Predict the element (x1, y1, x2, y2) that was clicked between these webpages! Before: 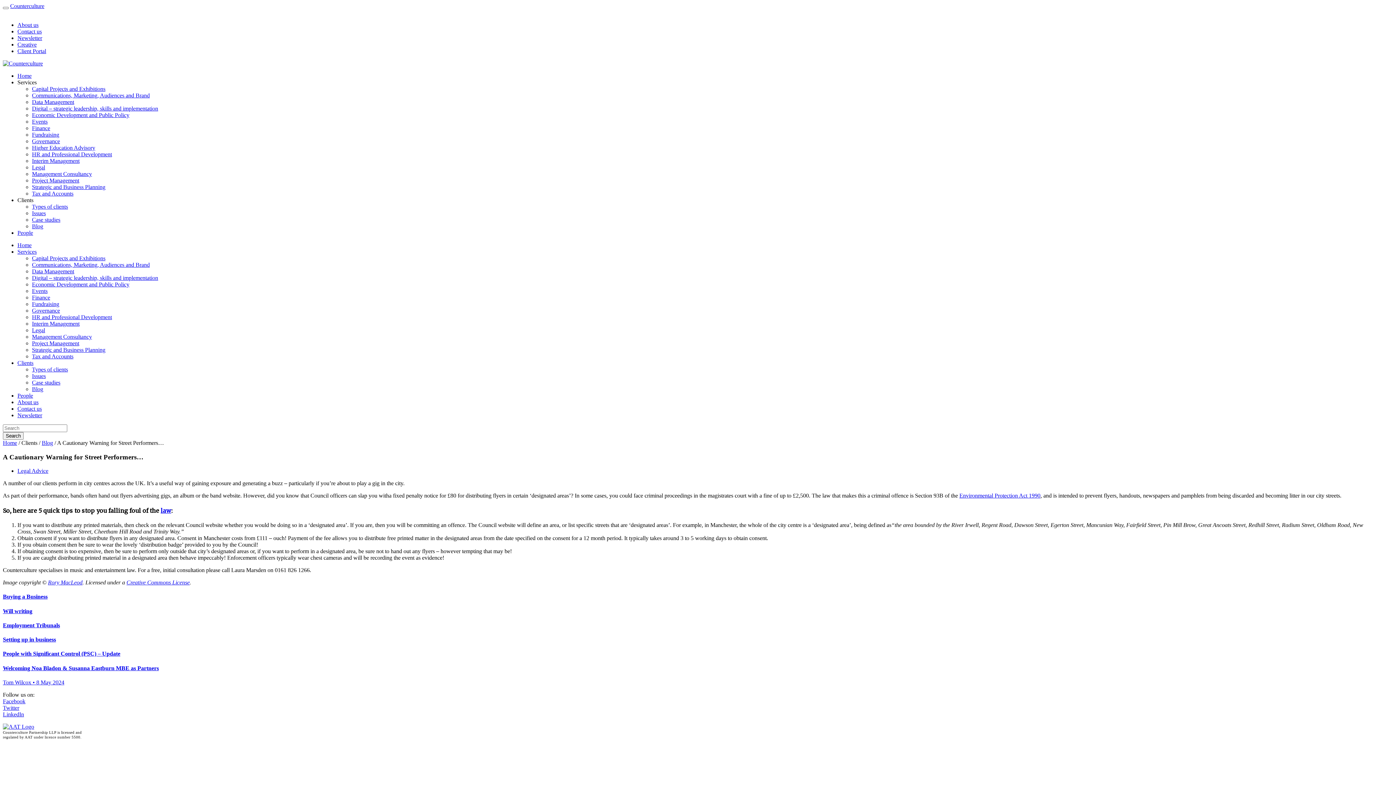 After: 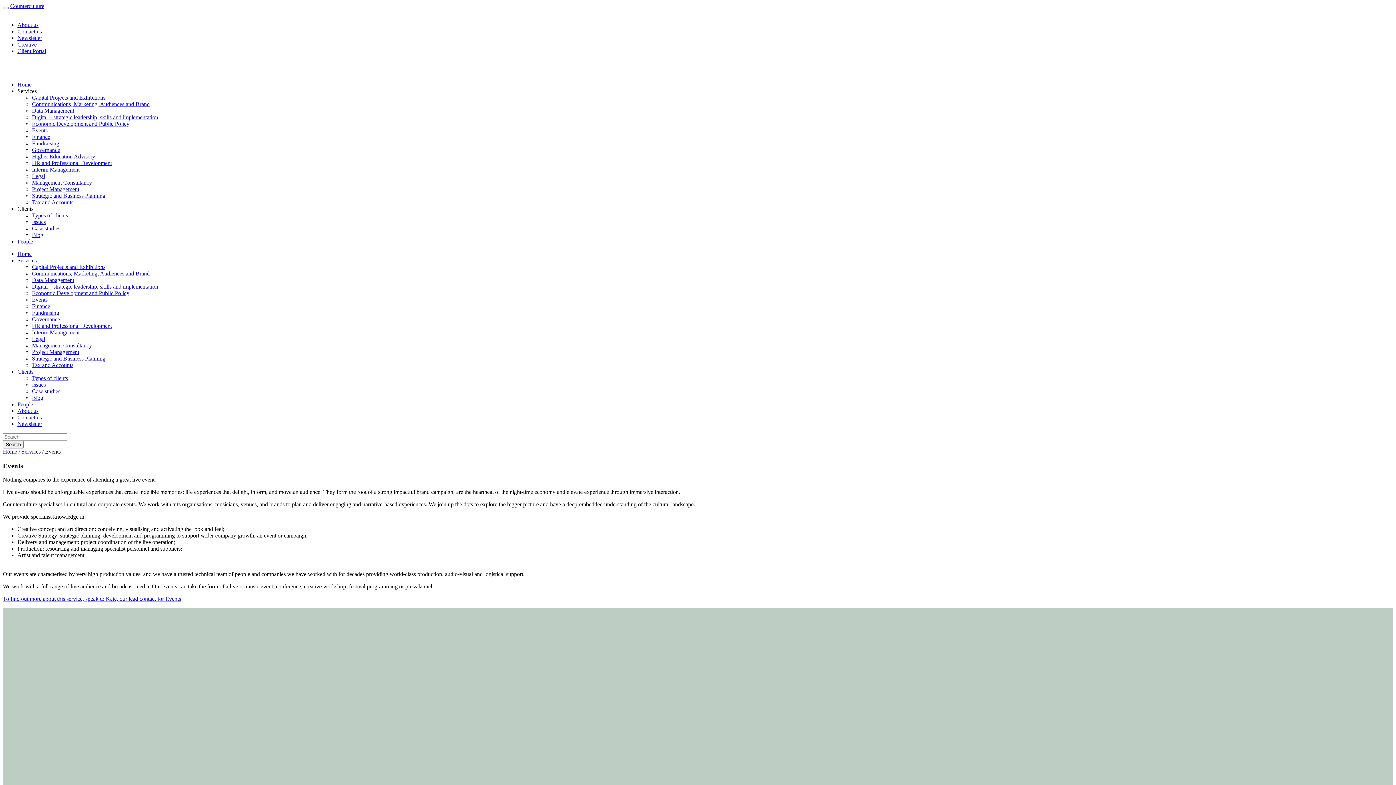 Action: bbox: (32, 118, 47, 124) label: Events